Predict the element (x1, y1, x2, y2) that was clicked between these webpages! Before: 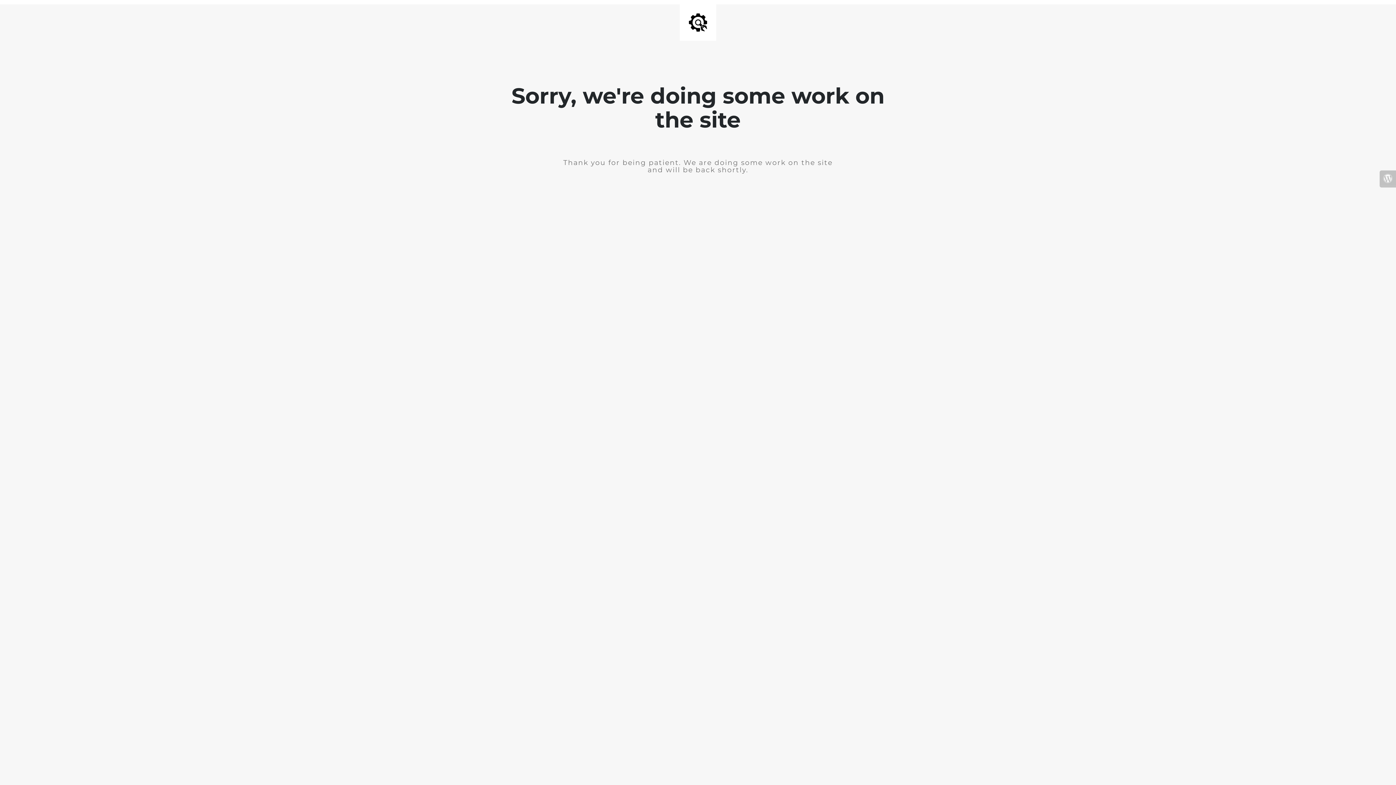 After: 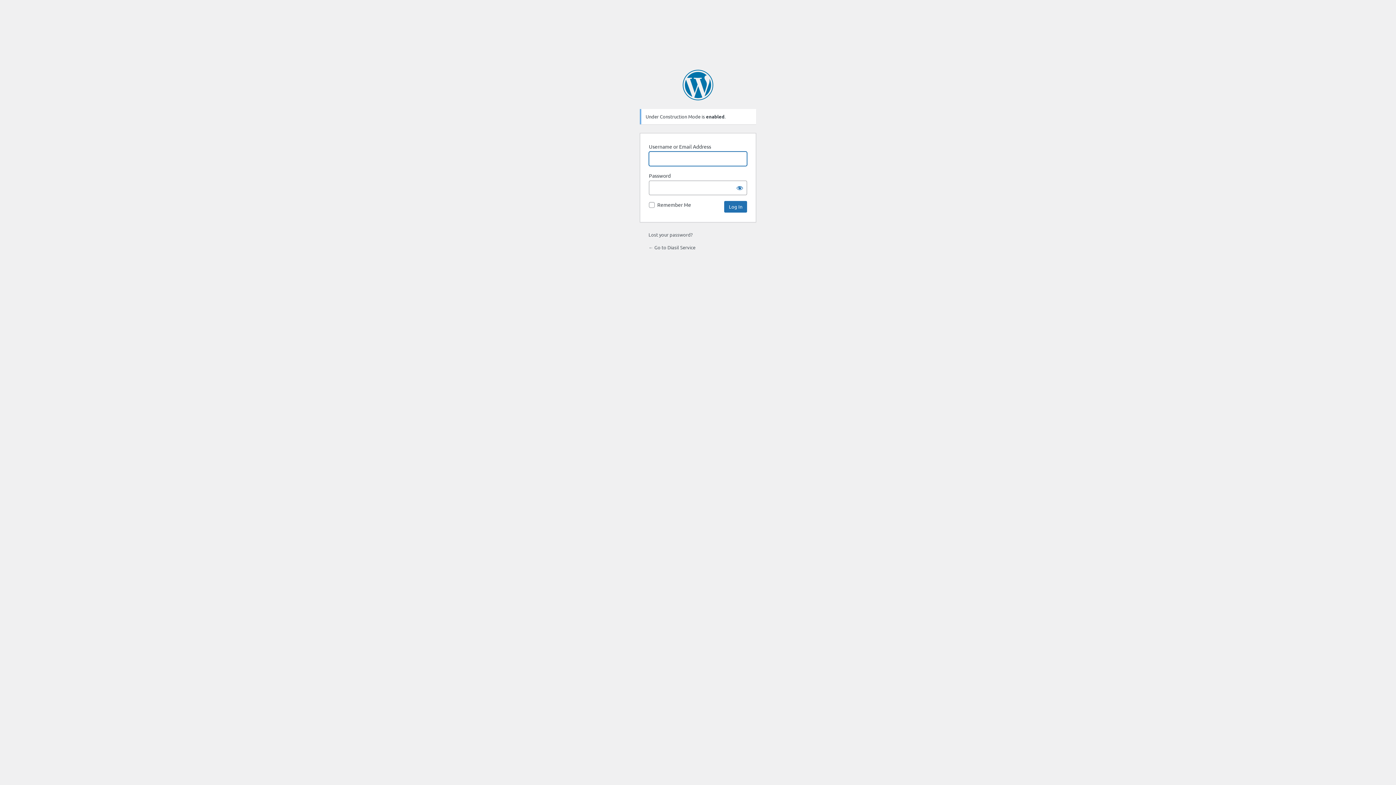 Action: bbox: (1380, 170, 1396, 187)